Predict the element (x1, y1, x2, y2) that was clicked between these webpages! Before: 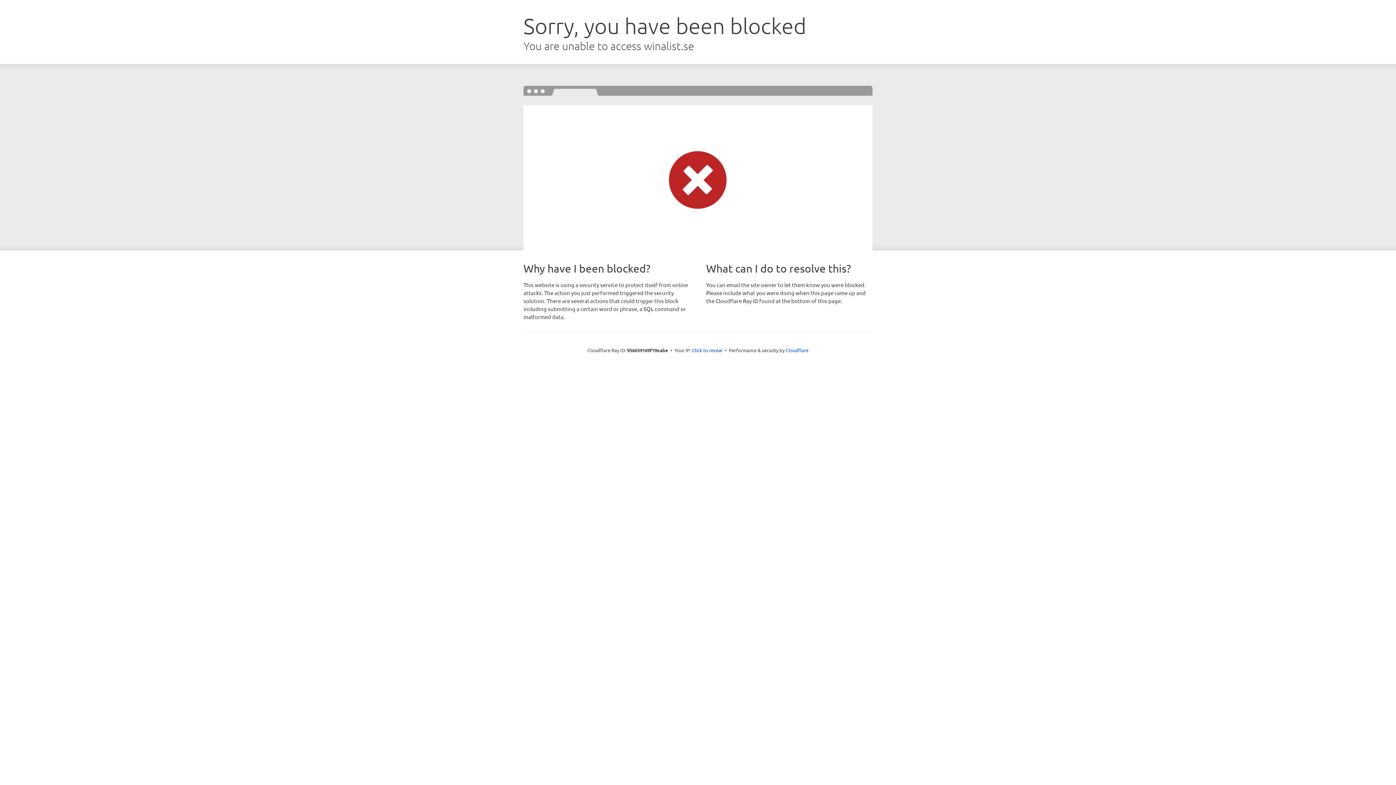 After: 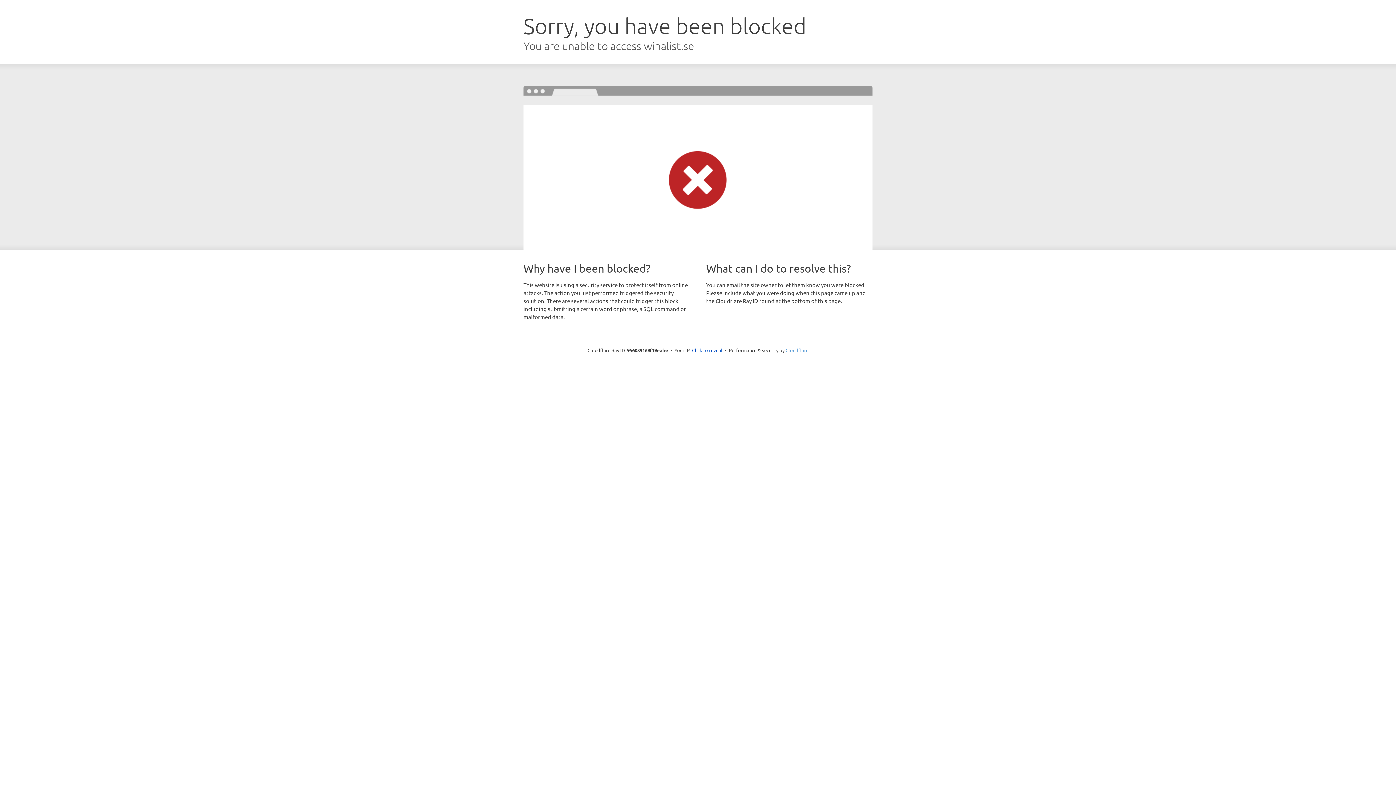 Action: bbox: (785, 347, 808, 353) label: Cloudflare